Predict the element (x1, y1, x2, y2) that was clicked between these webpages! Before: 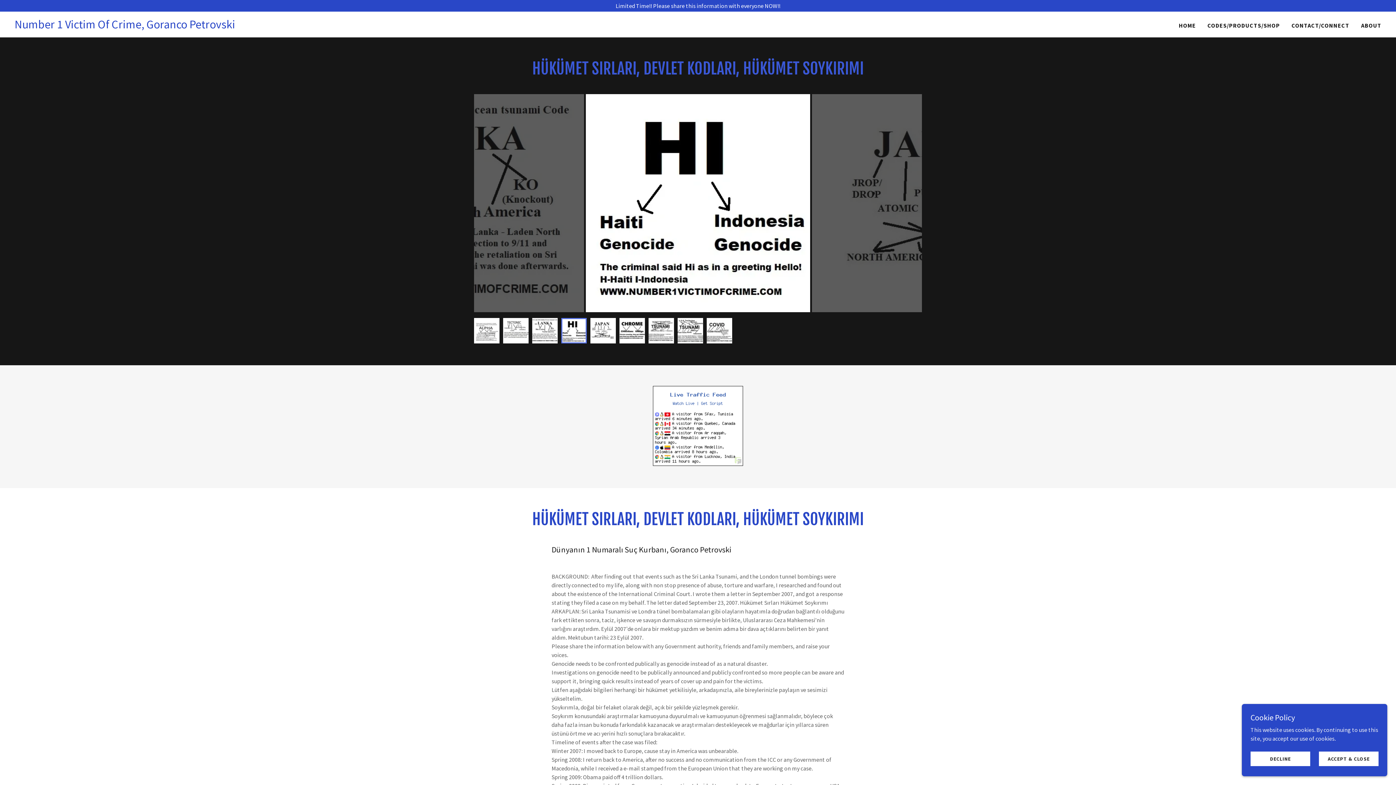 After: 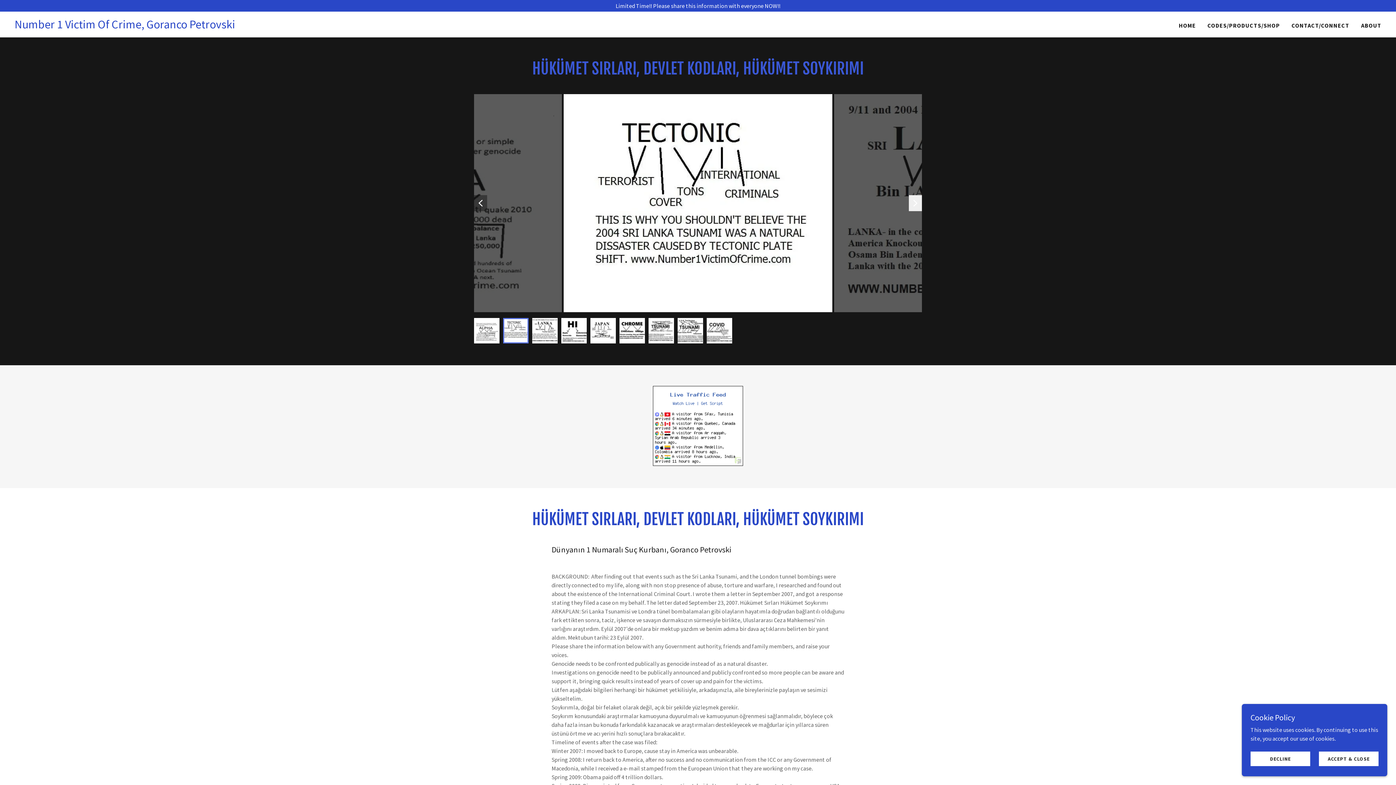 Action: bbox: (474, 195, 487, 211)